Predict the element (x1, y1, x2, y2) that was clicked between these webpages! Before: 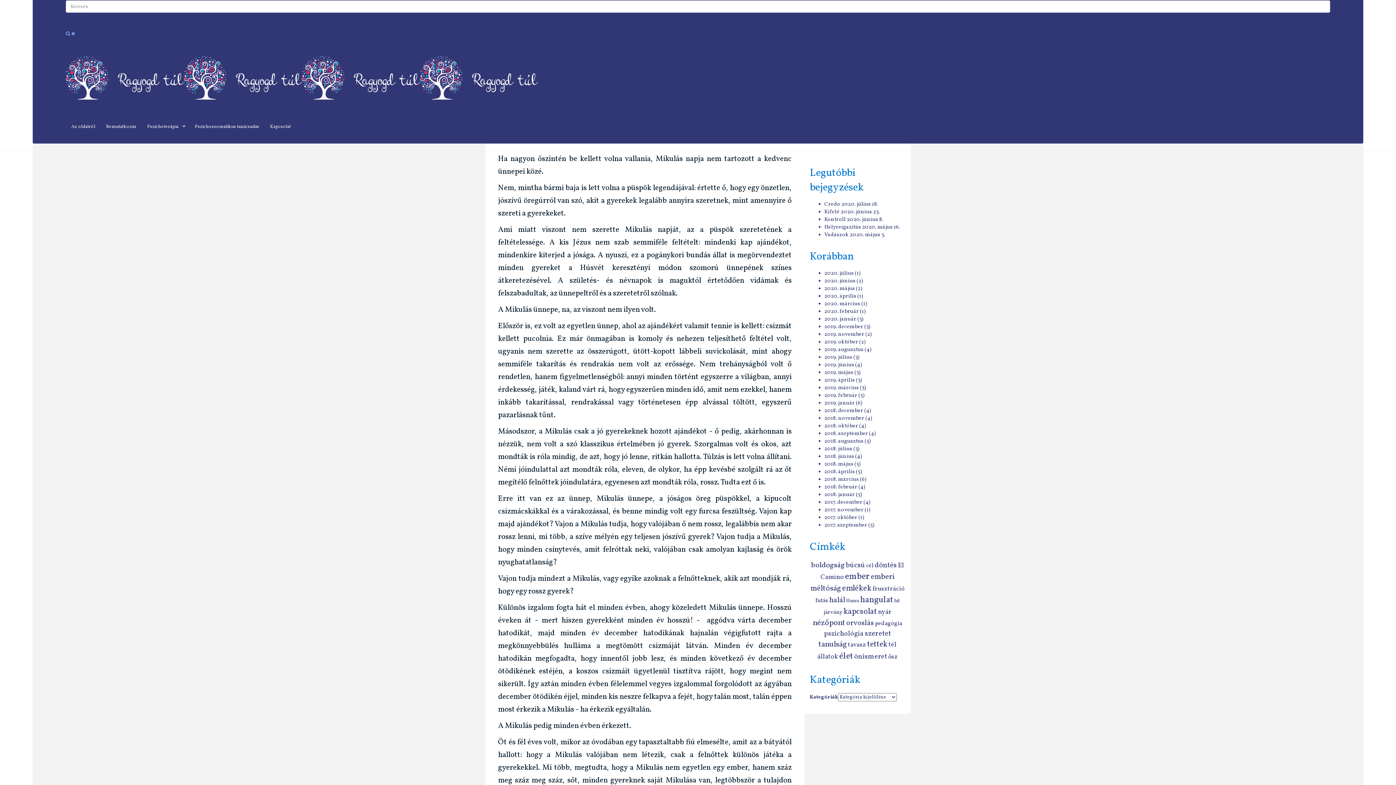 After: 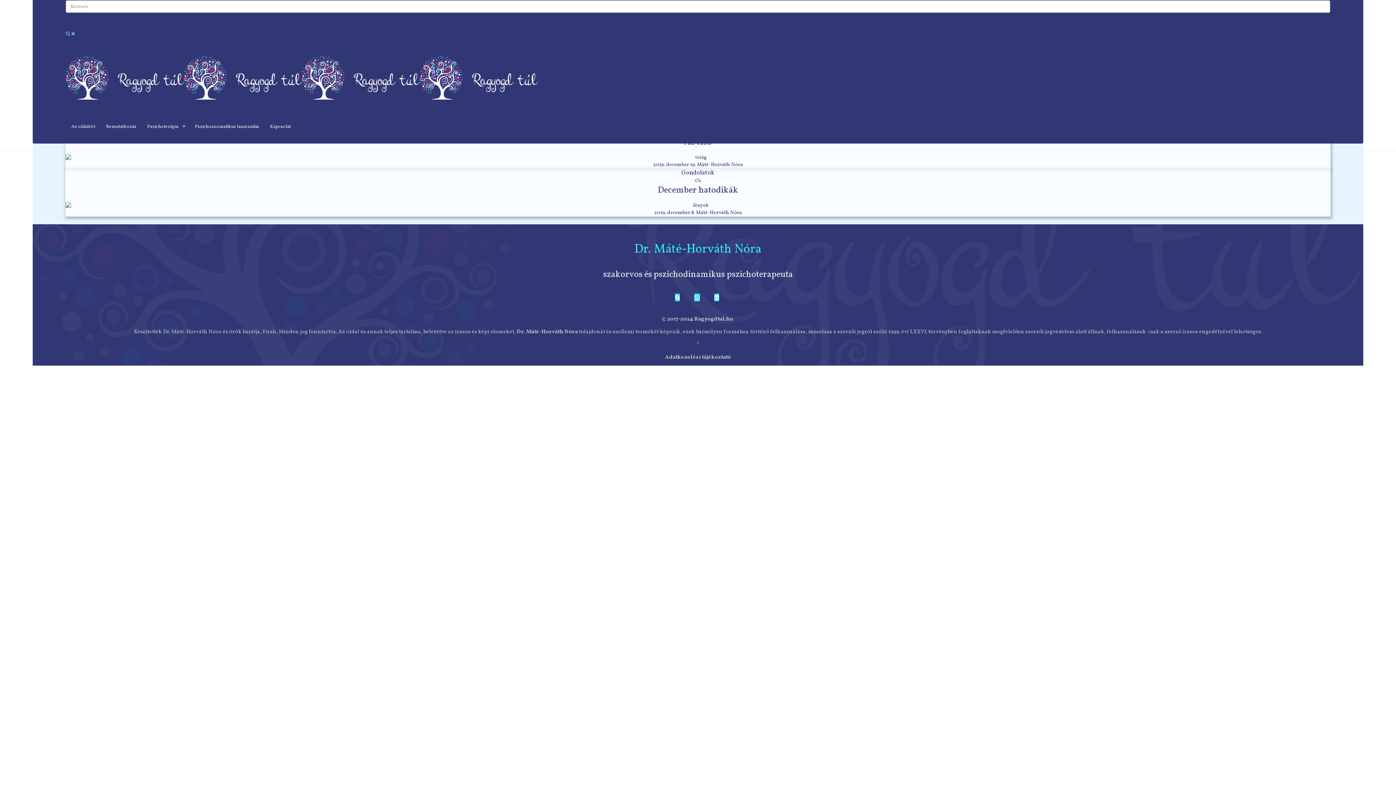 Action: label: 2019. december bbox: (824, 323, 863, 330)